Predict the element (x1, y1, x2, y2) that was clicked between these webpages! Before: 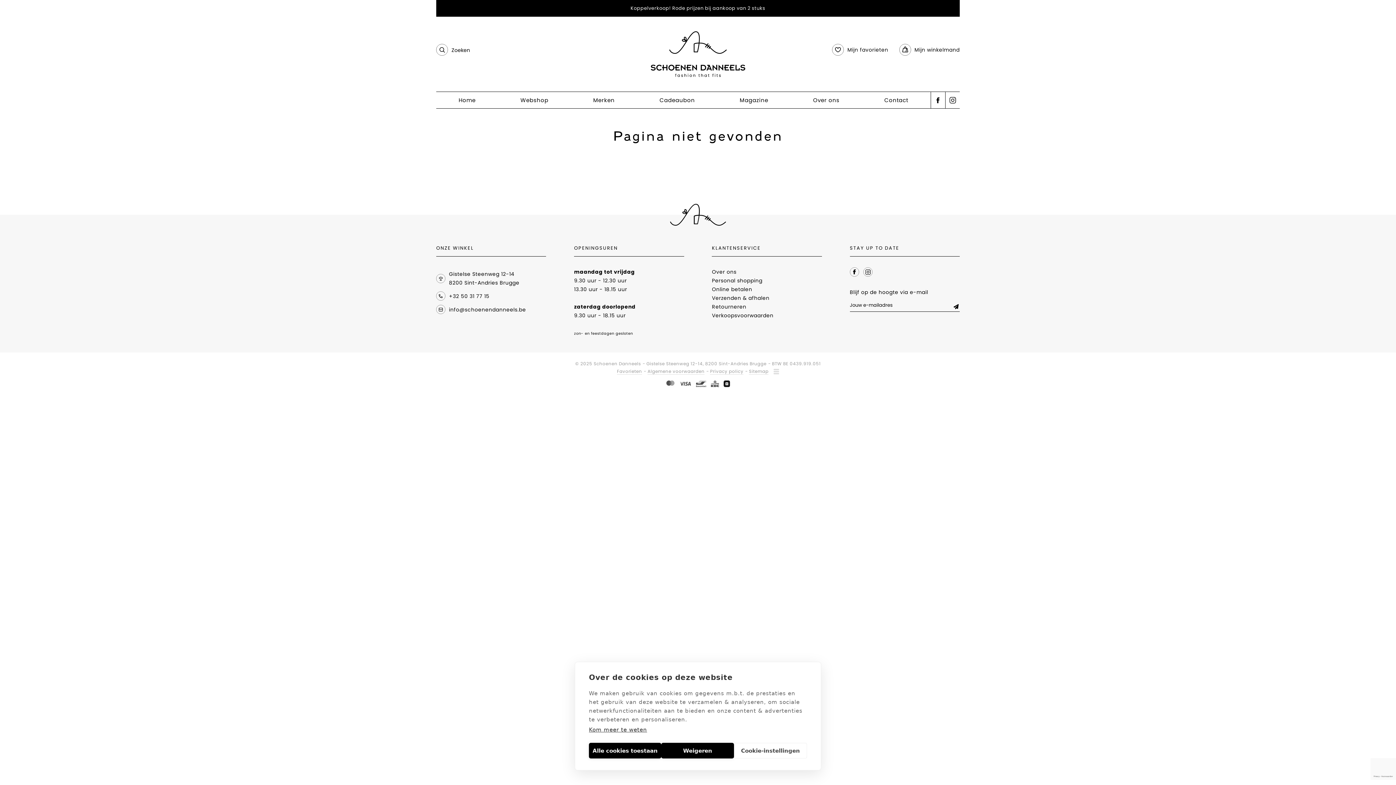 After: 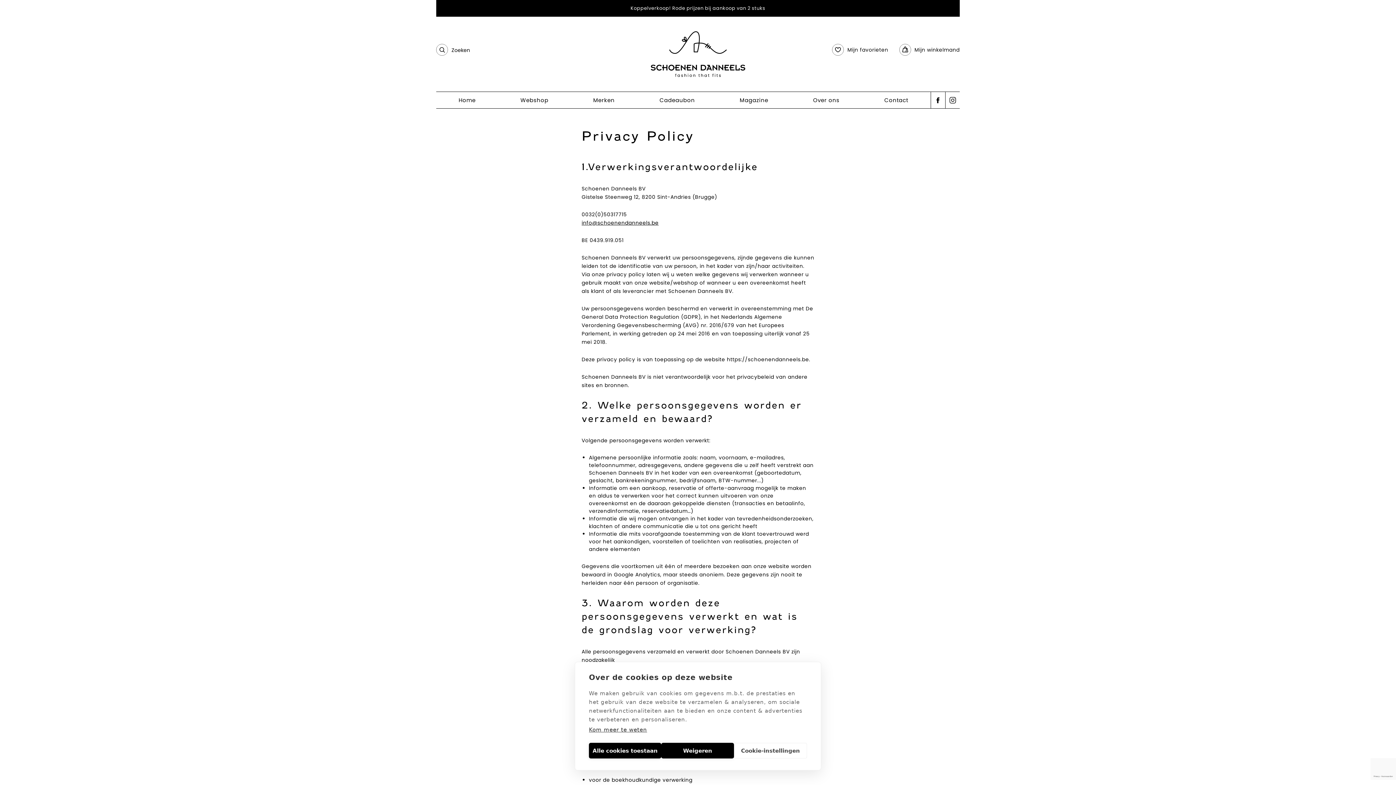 Action: label: Privacy policy bbox: (710, 368, 743, 374)